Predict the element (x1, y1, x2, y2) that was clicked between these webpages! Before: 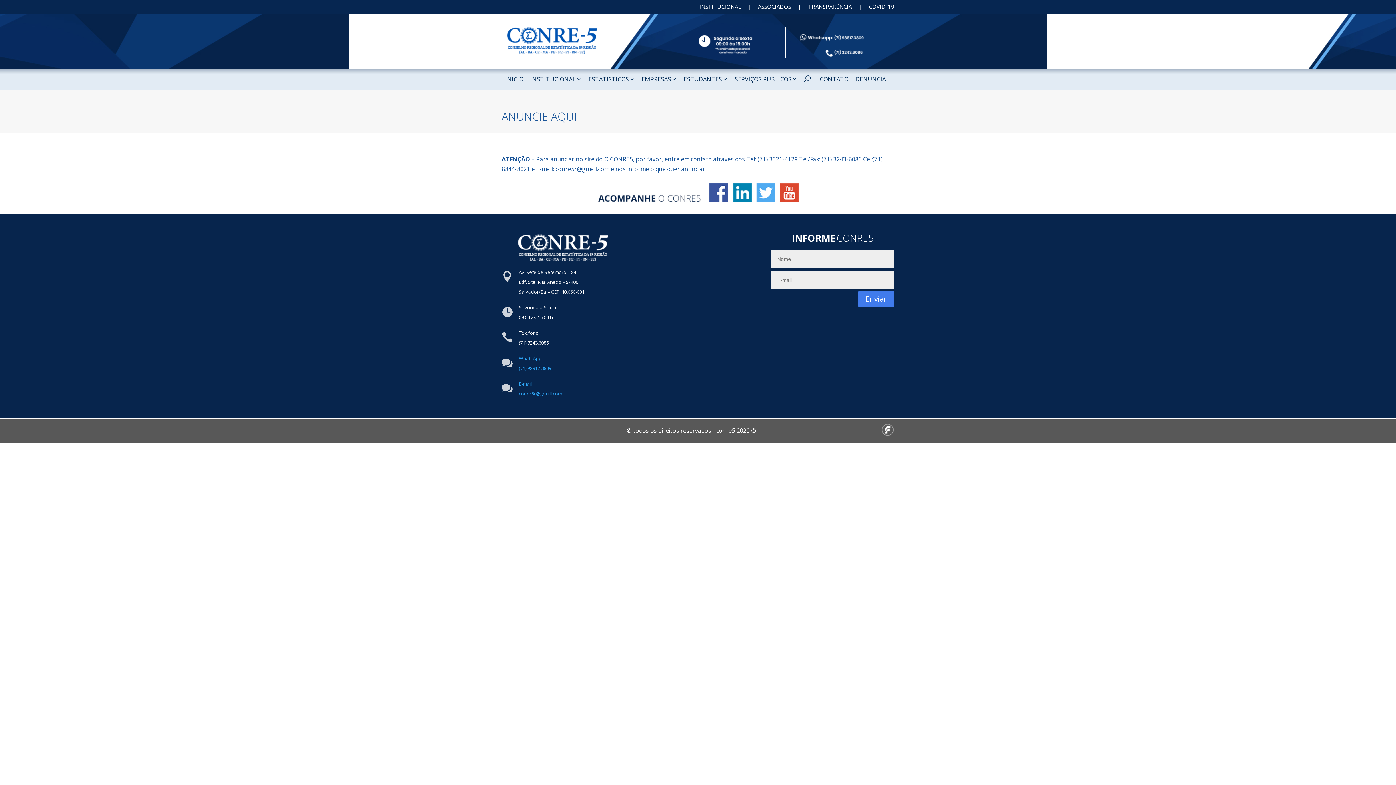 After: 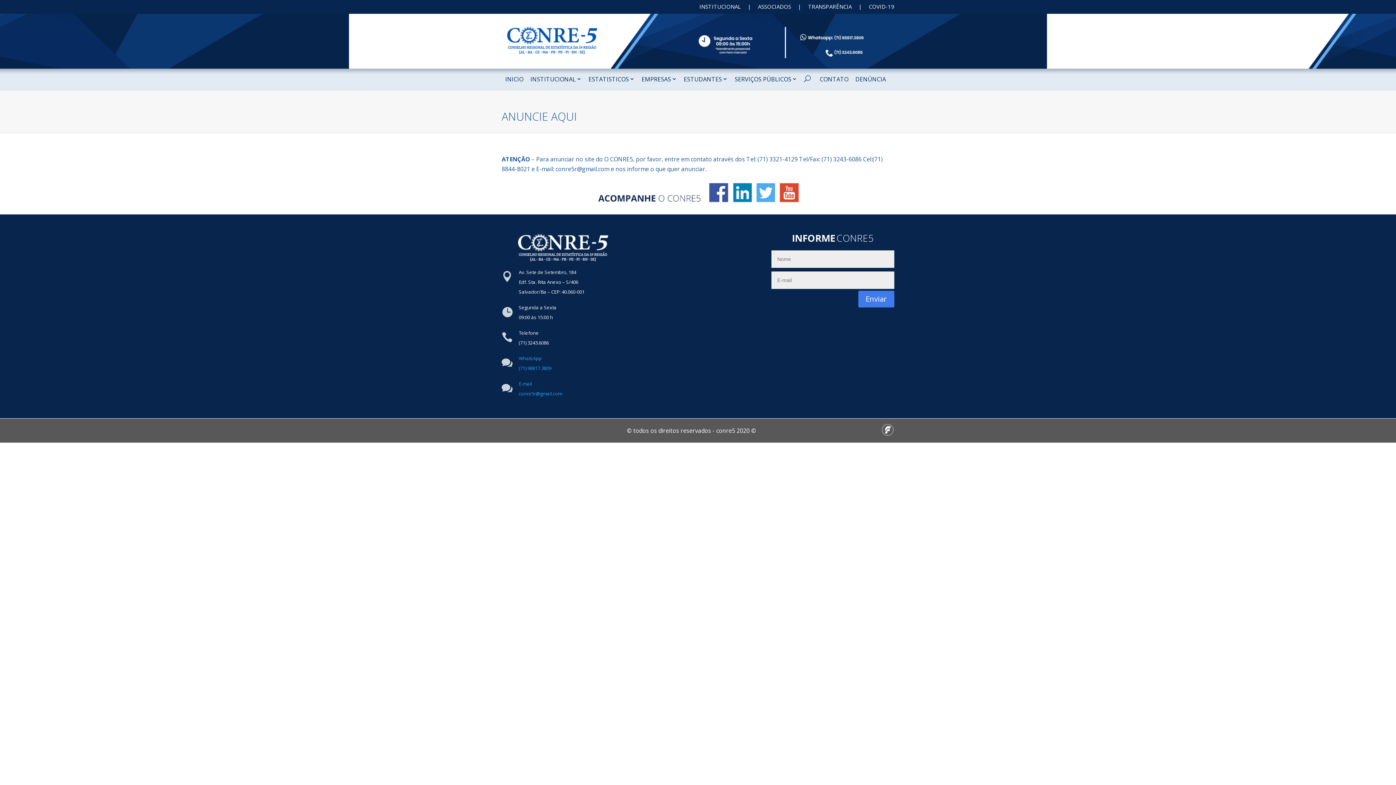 Action: bbox: (518, 390, 562, 397) label: conre5r@gmail.com